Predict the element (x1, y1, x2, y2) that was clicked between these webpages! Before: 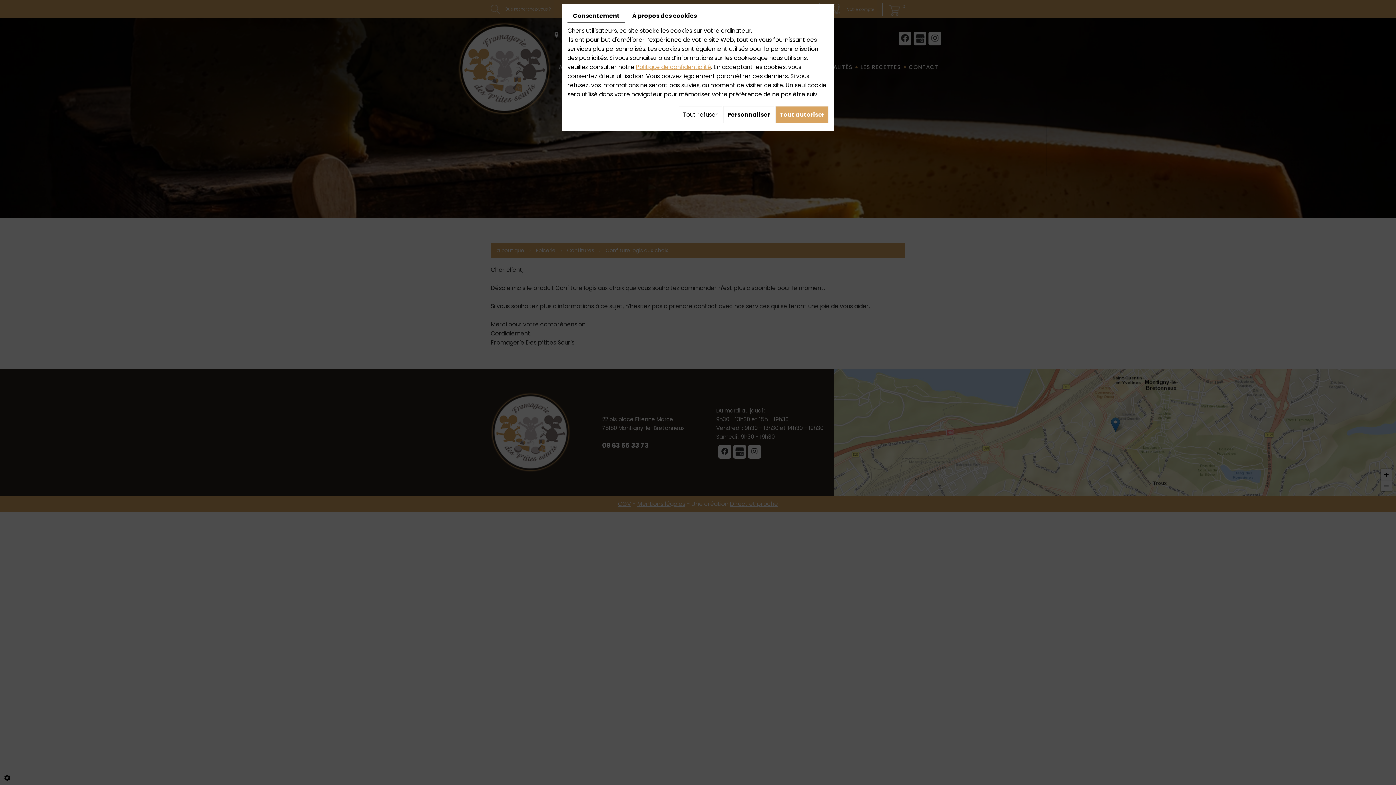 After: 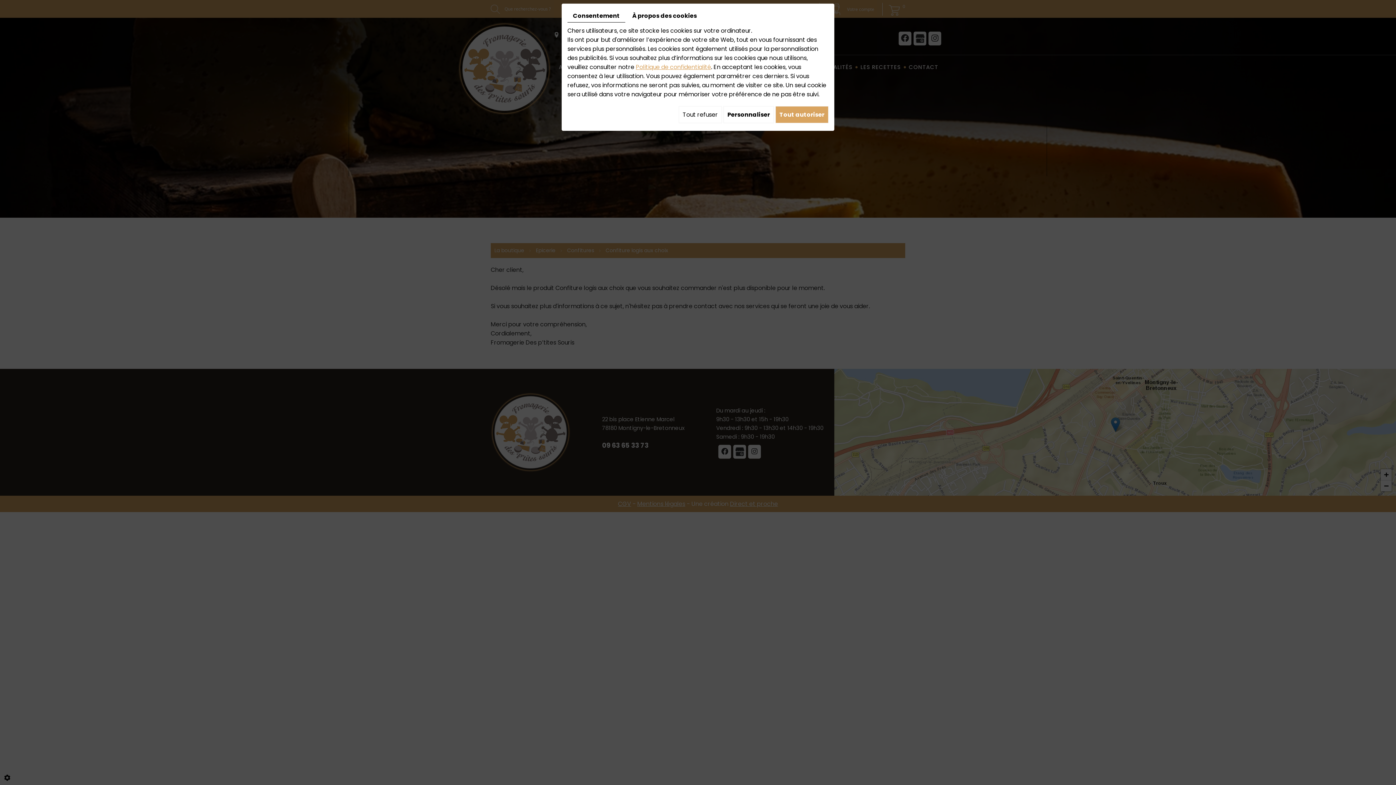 Action: bbox: (567, 9, 625, 22) label: Consentement